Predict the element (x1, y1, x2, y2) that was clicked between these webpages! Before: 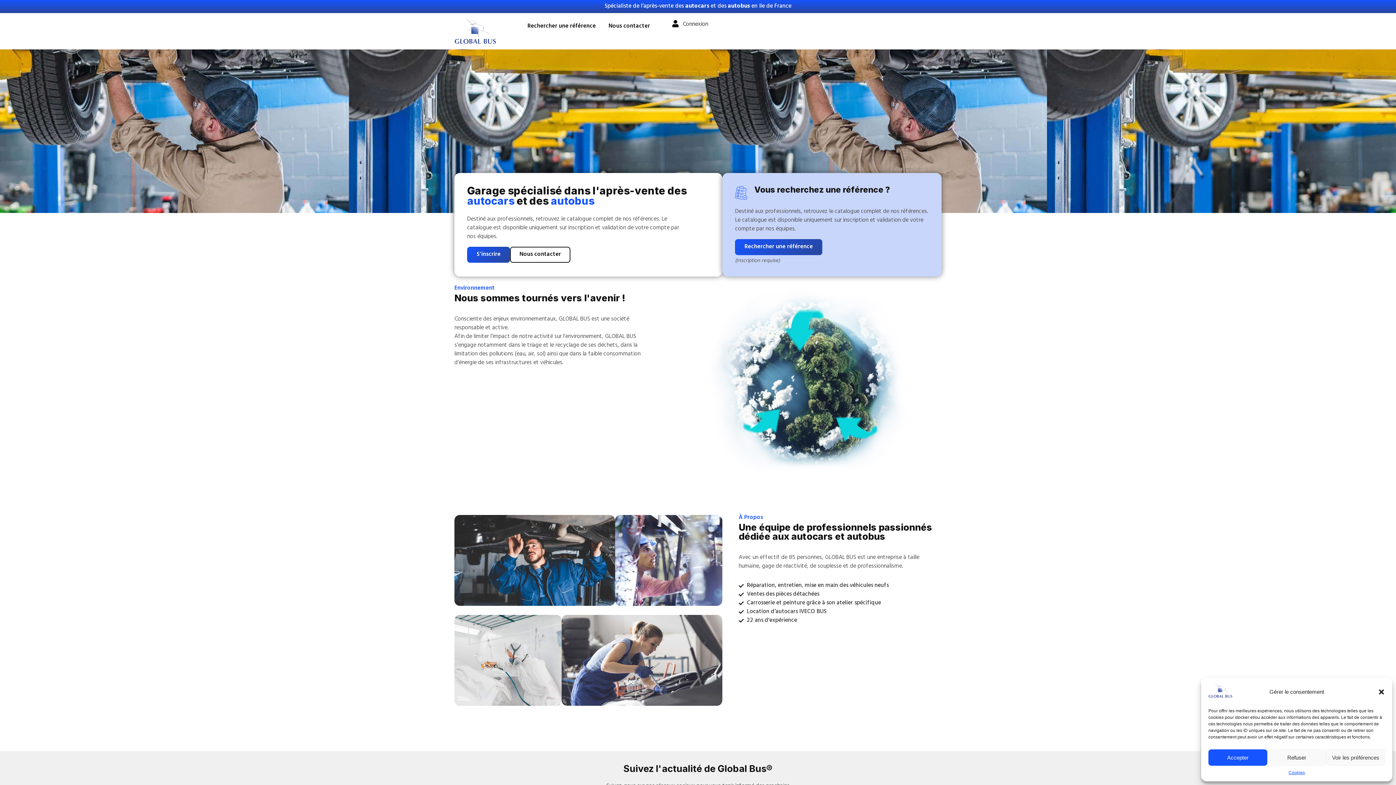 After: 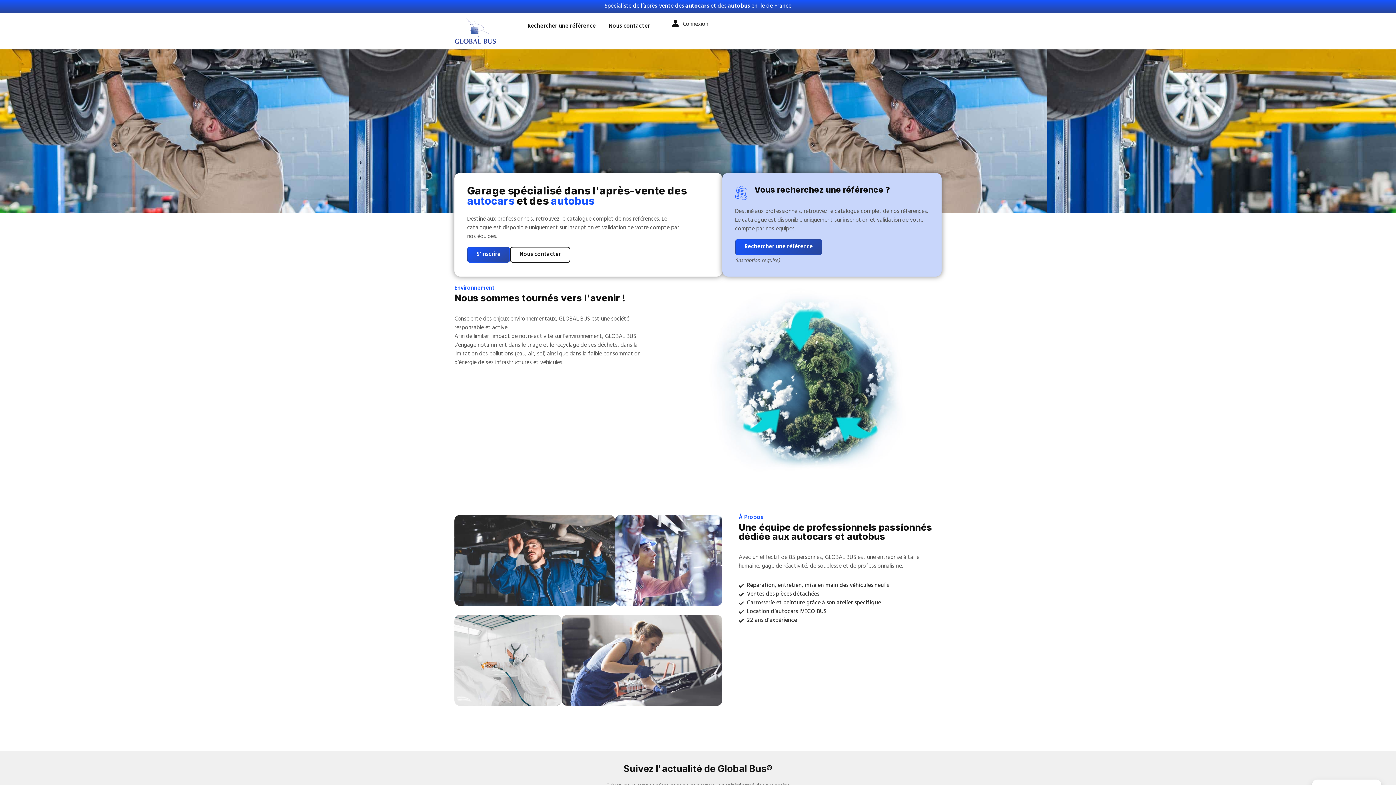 Action: label: Accepter bbox: (1208, 749, 1267, 766)